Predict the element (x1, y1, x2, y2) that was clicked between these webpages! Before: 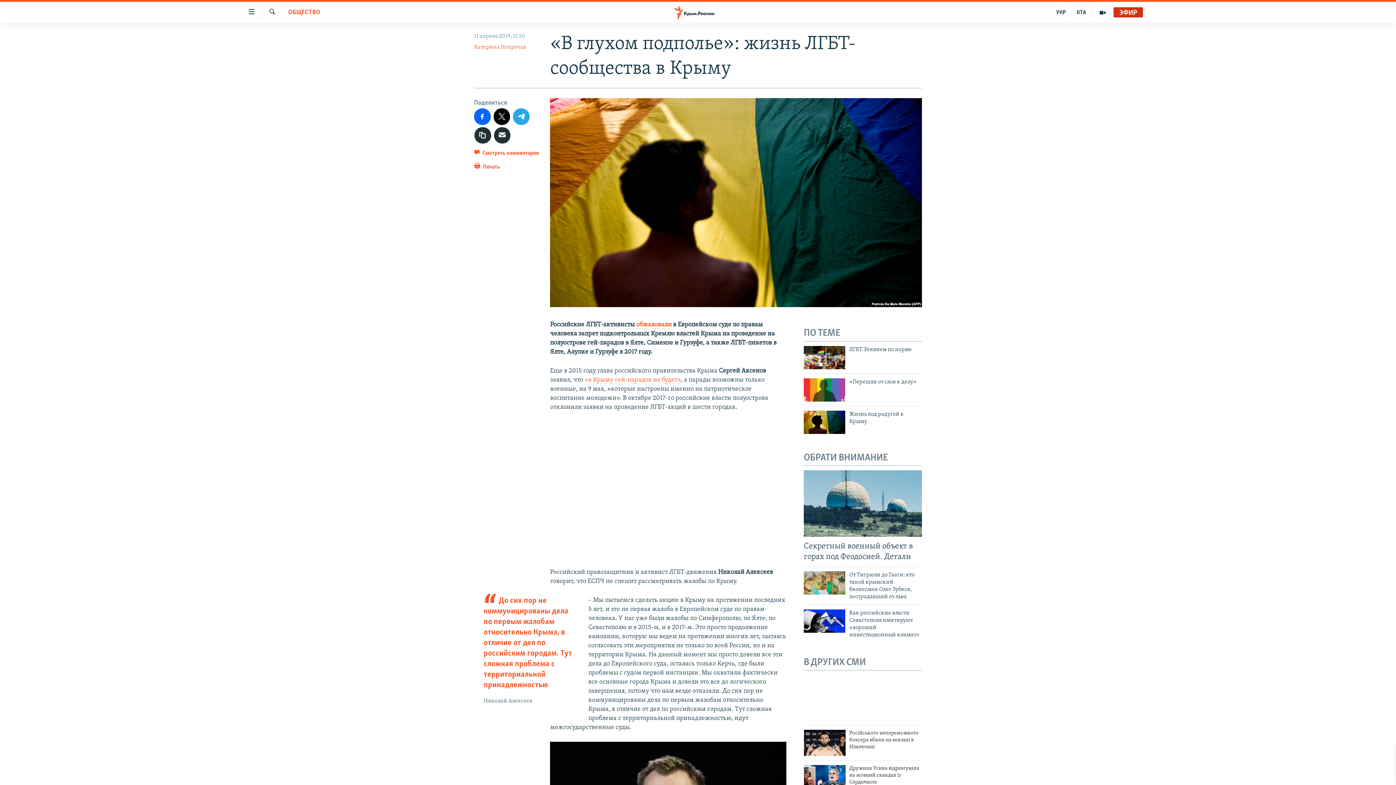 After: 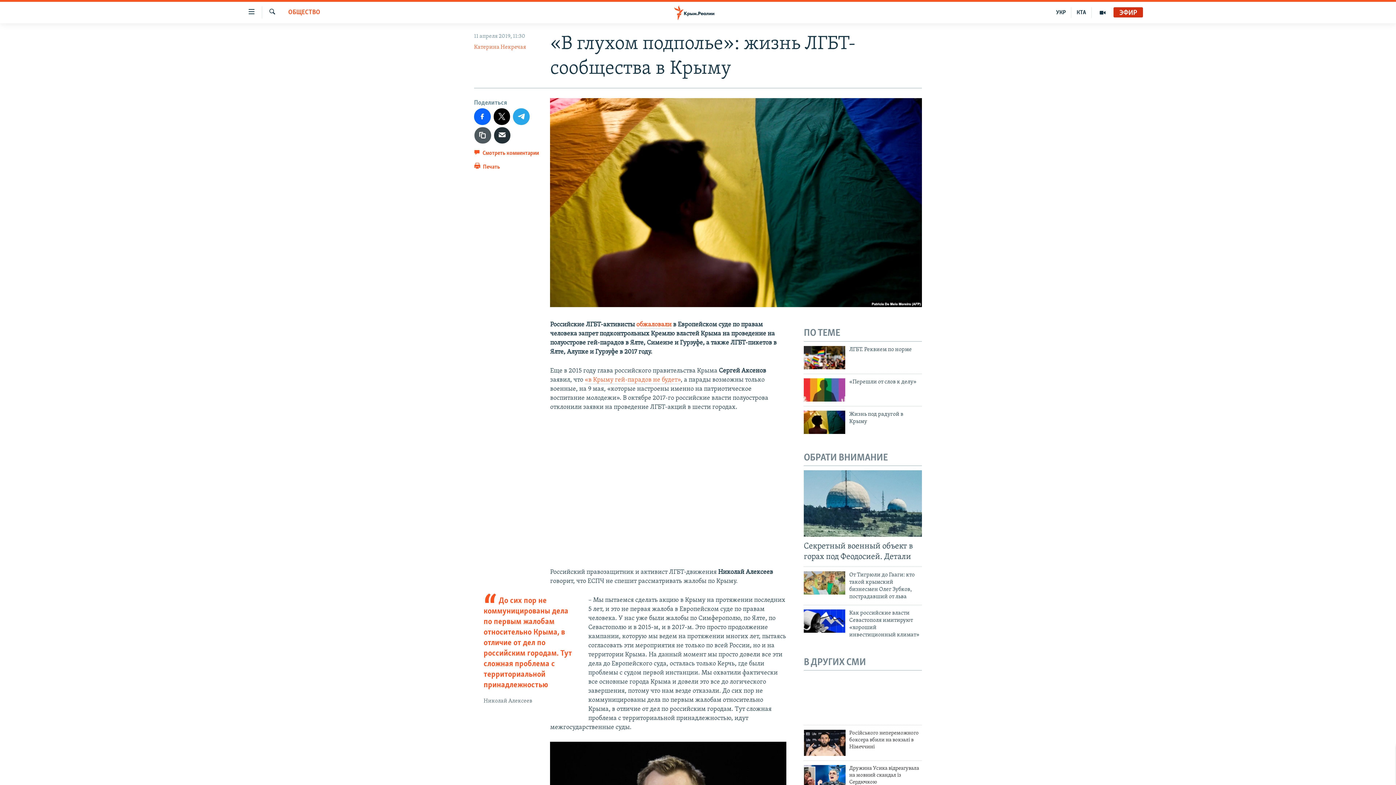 Action: bbox: (474, 127, 491, 143)